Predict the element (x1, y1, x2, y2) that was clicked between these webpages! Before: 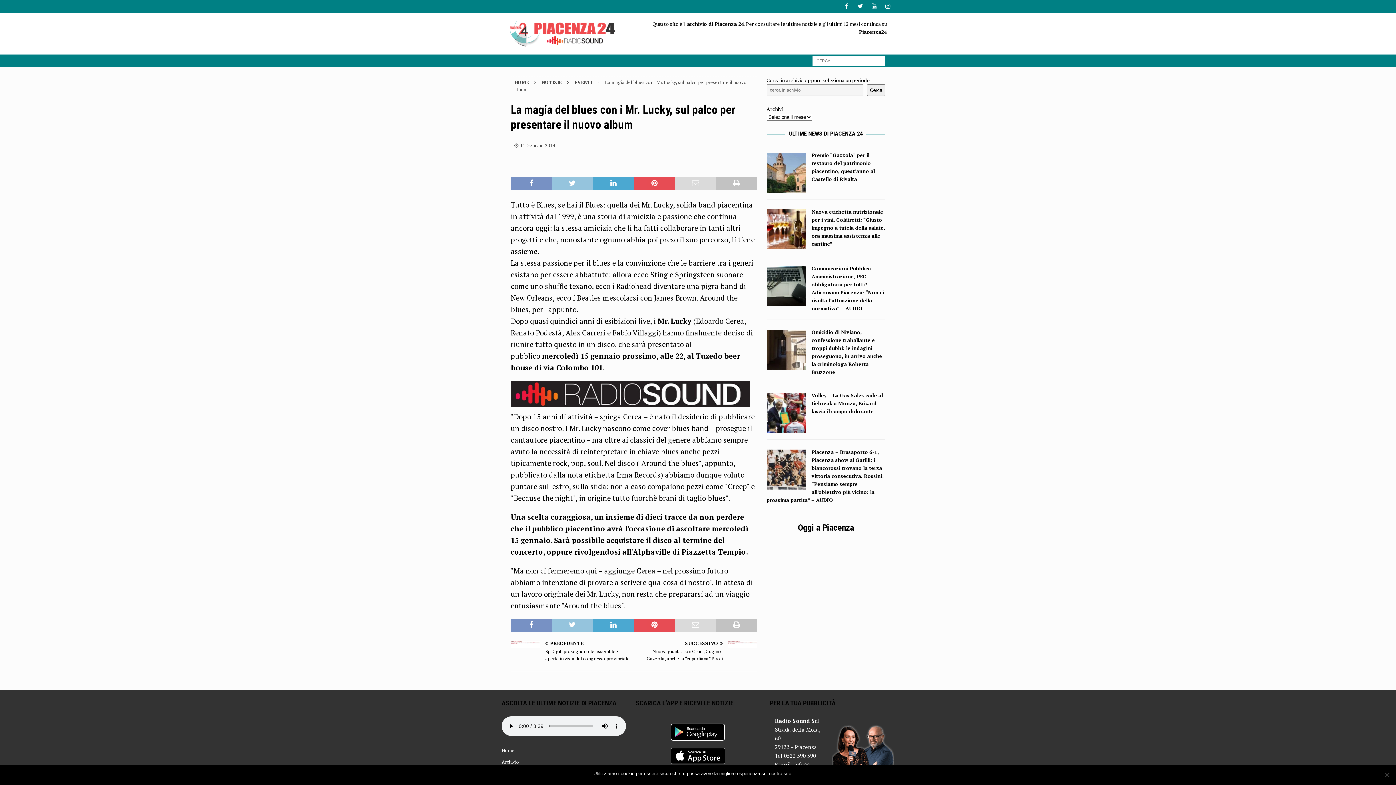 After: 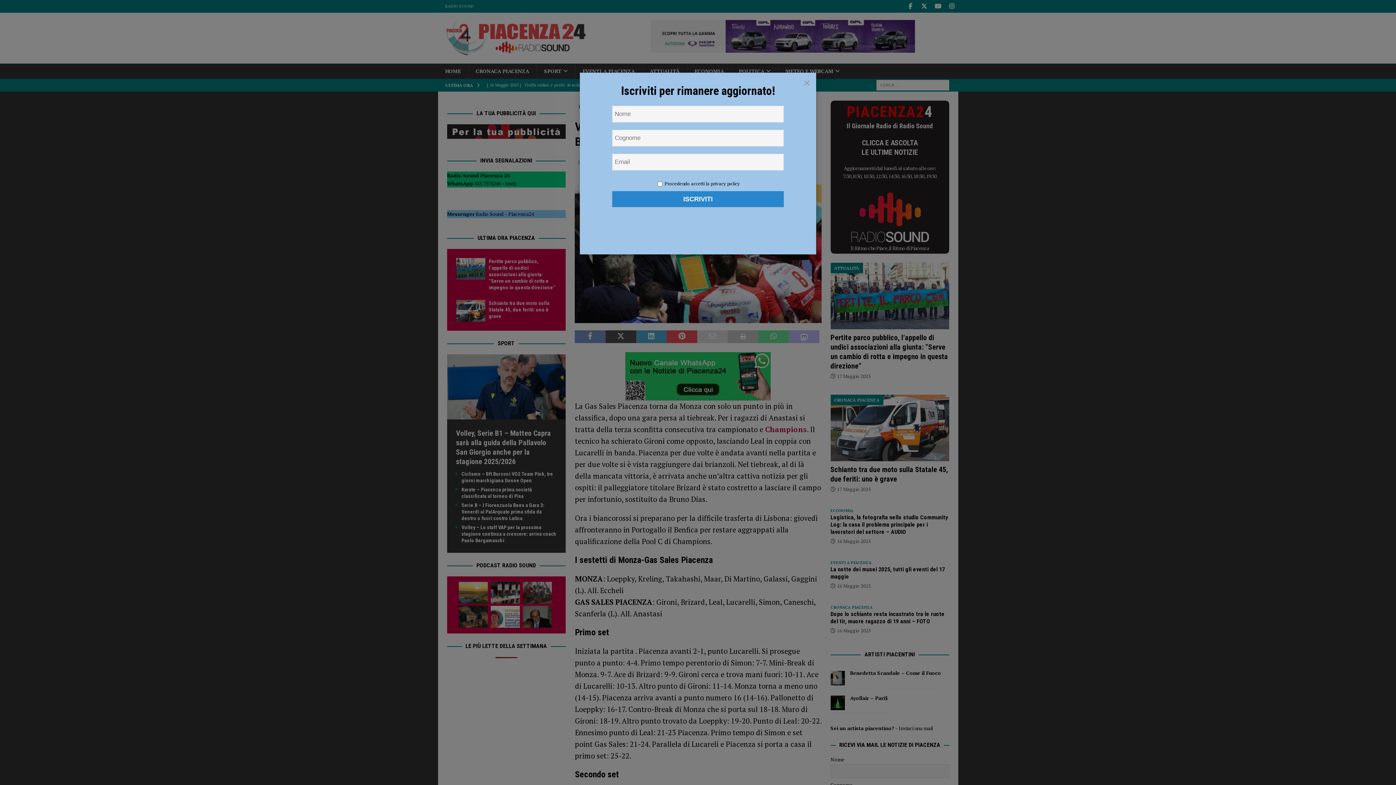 Action: label: Volley – La Gas Sales cade al tiebreak a Monza, Brizard lascia il campo dolorante bbox: (811, 391, 883, 414)